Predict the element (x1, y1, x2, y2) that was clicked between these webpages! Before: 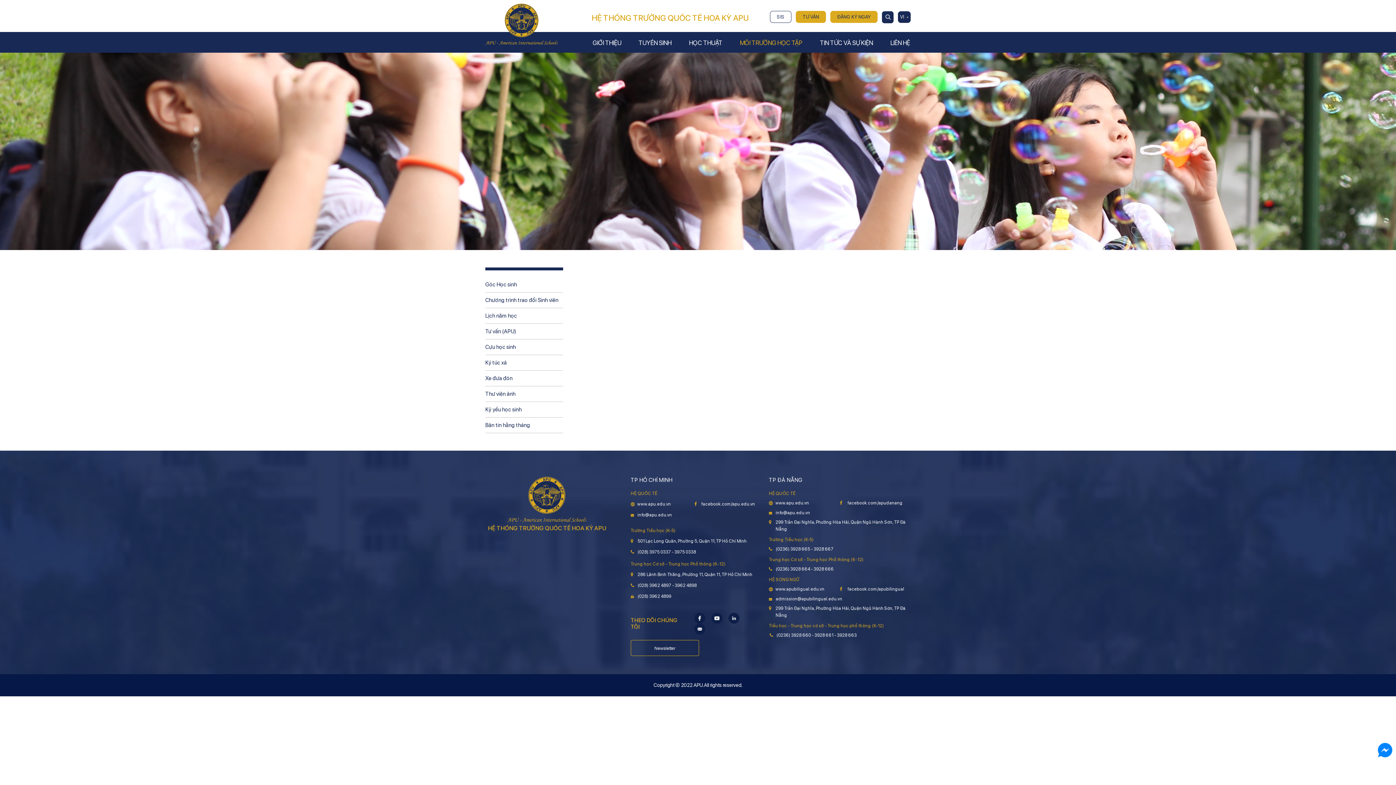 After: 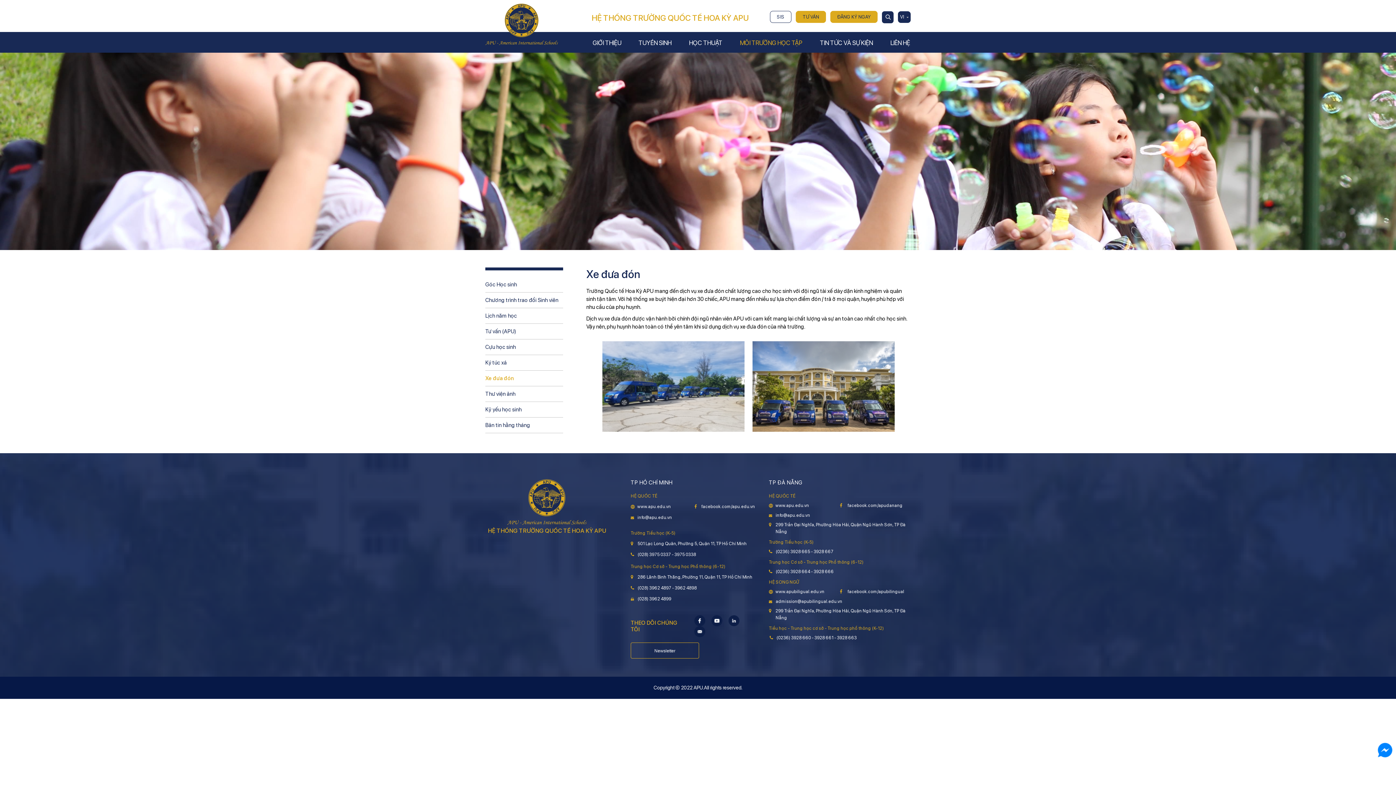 Action: bbox: (485, 375, 512, 381) label: Xe đưa đón